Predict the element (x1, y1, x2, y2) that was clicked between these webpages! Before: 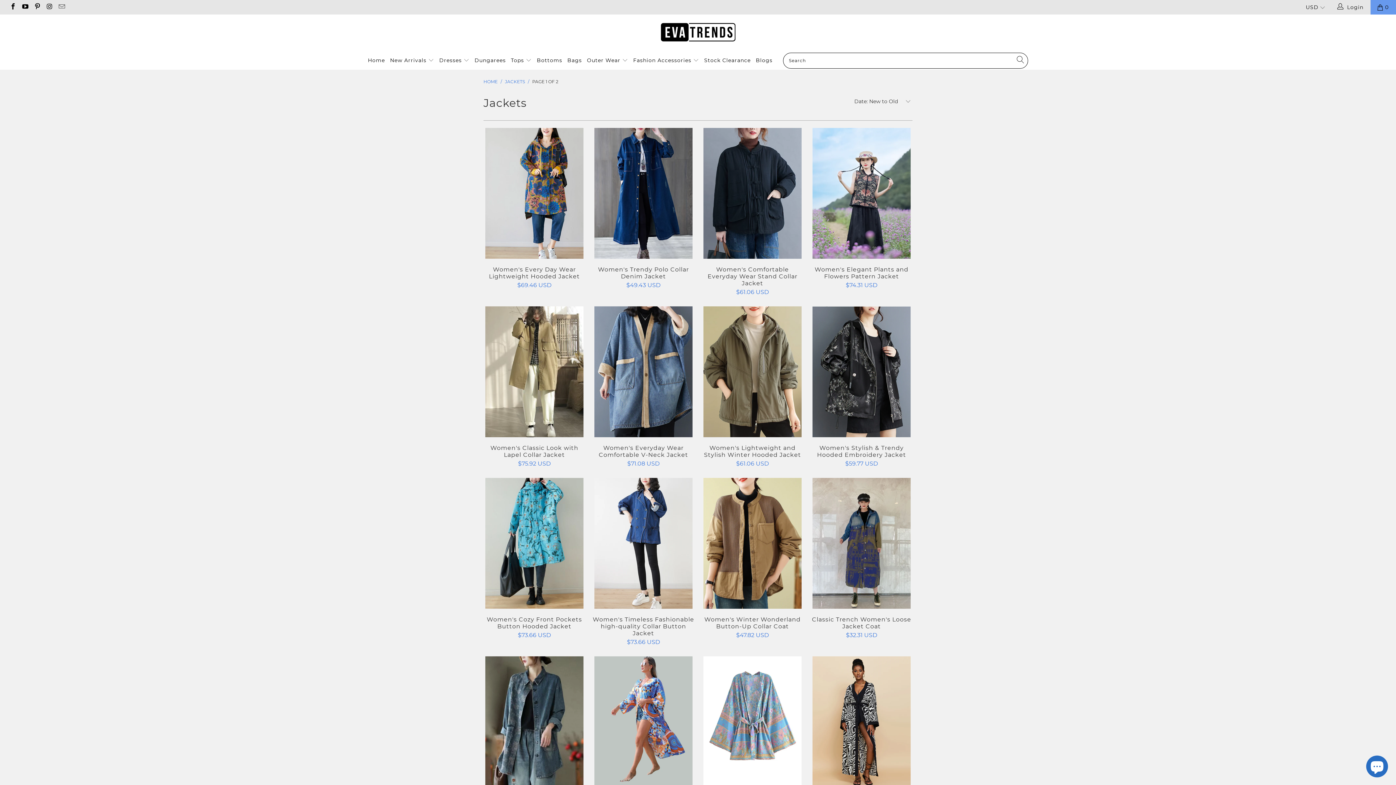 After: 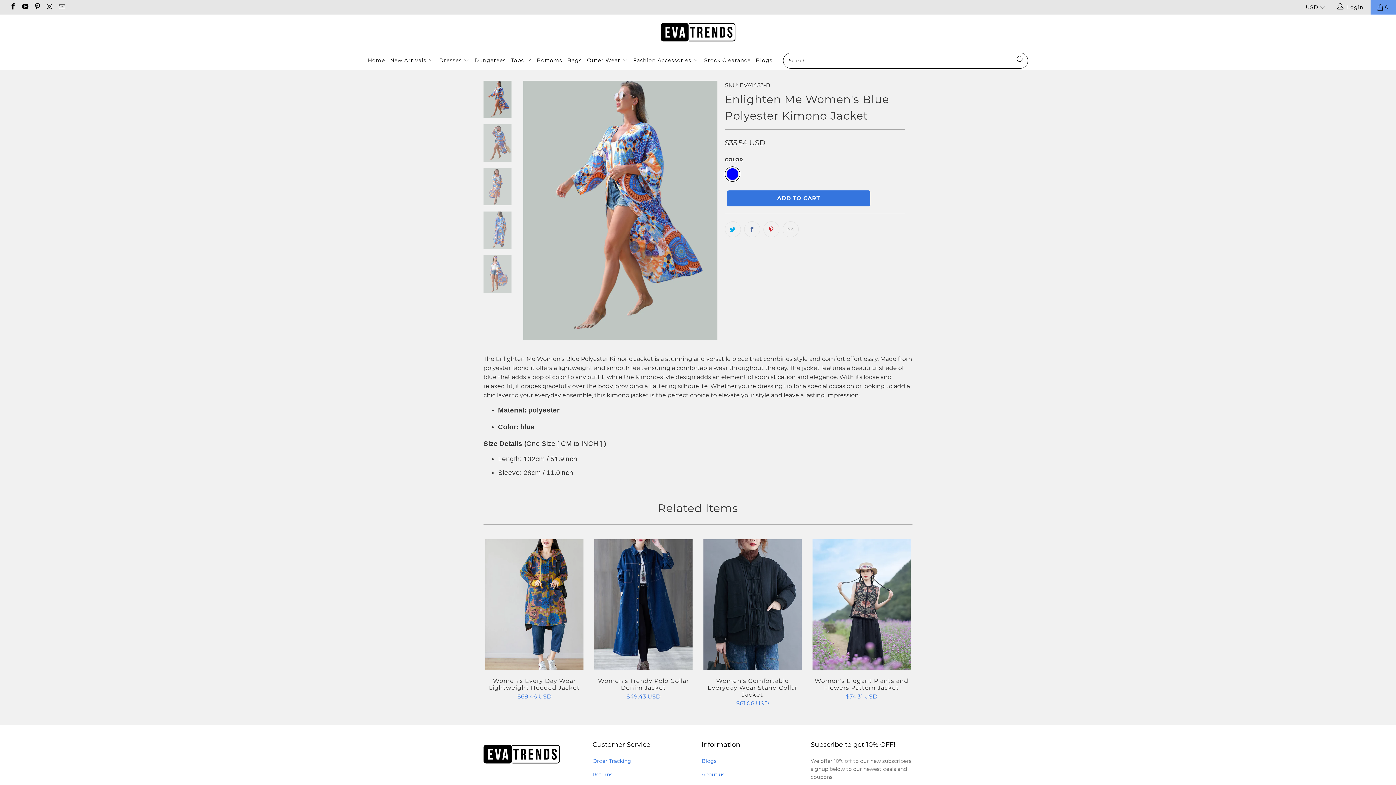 Action: label: Enlighten Me Women's Blue Polyester Kimono Jacket bbox: (592, 656, 694, 787)